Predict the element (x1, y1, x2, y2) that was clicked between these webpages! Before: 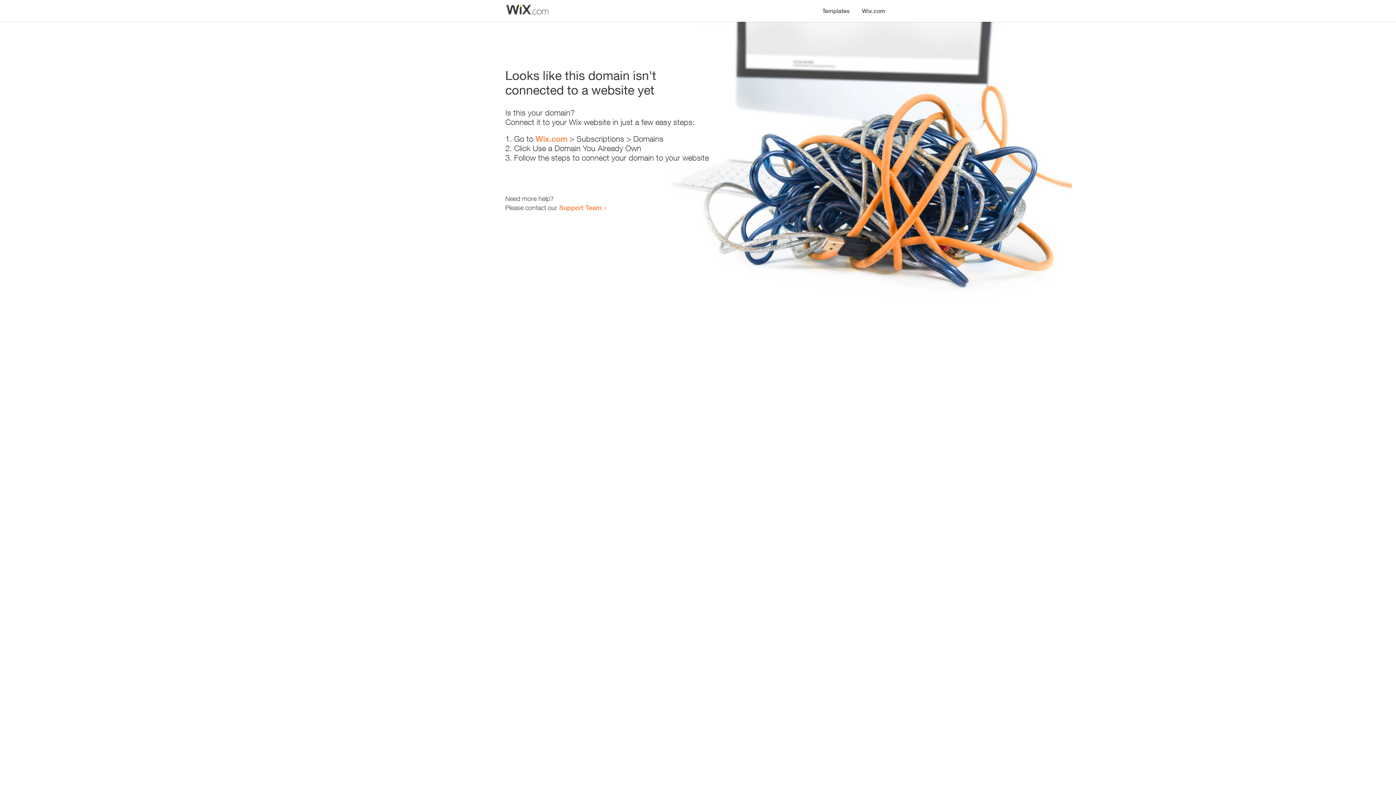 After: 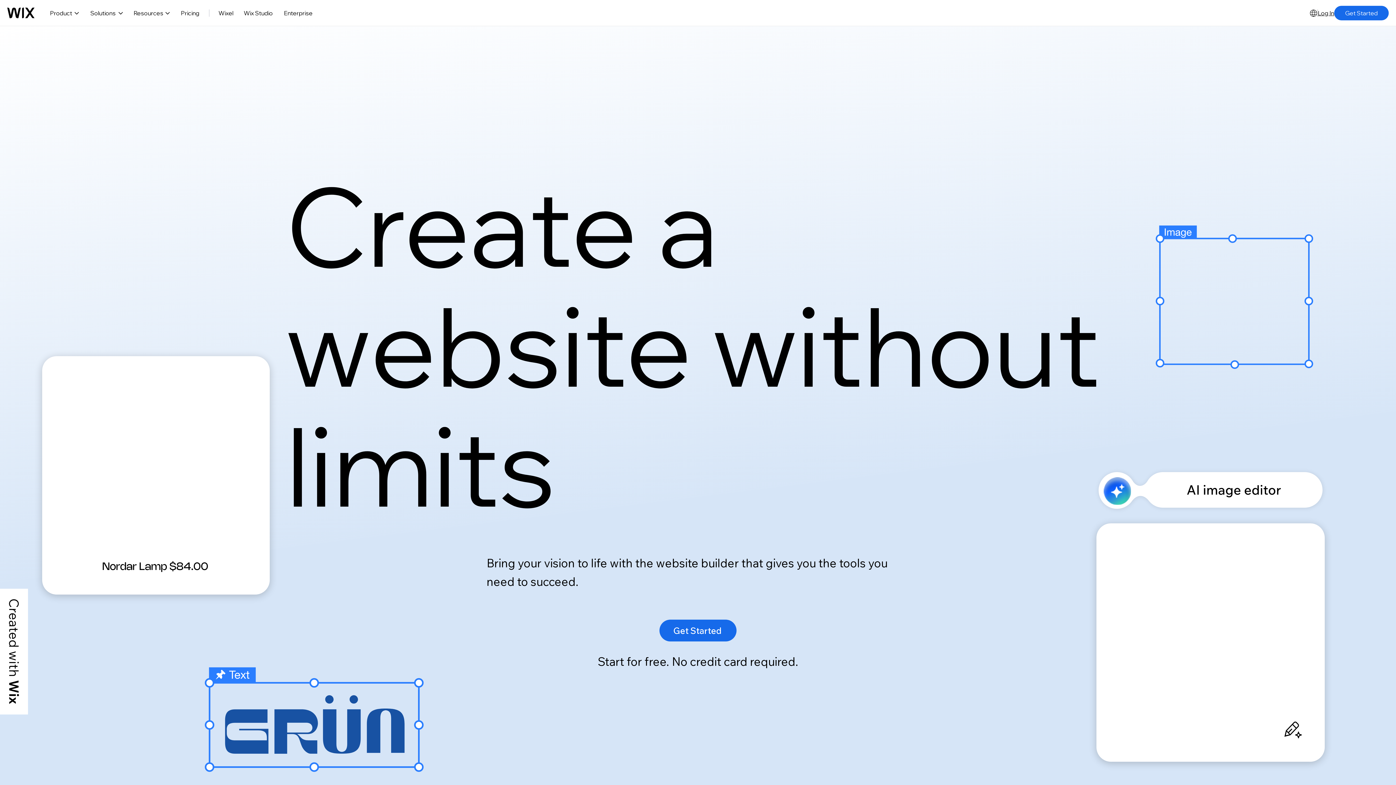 Action: bbox: (856, 0, 890, 14) label: Wix.com